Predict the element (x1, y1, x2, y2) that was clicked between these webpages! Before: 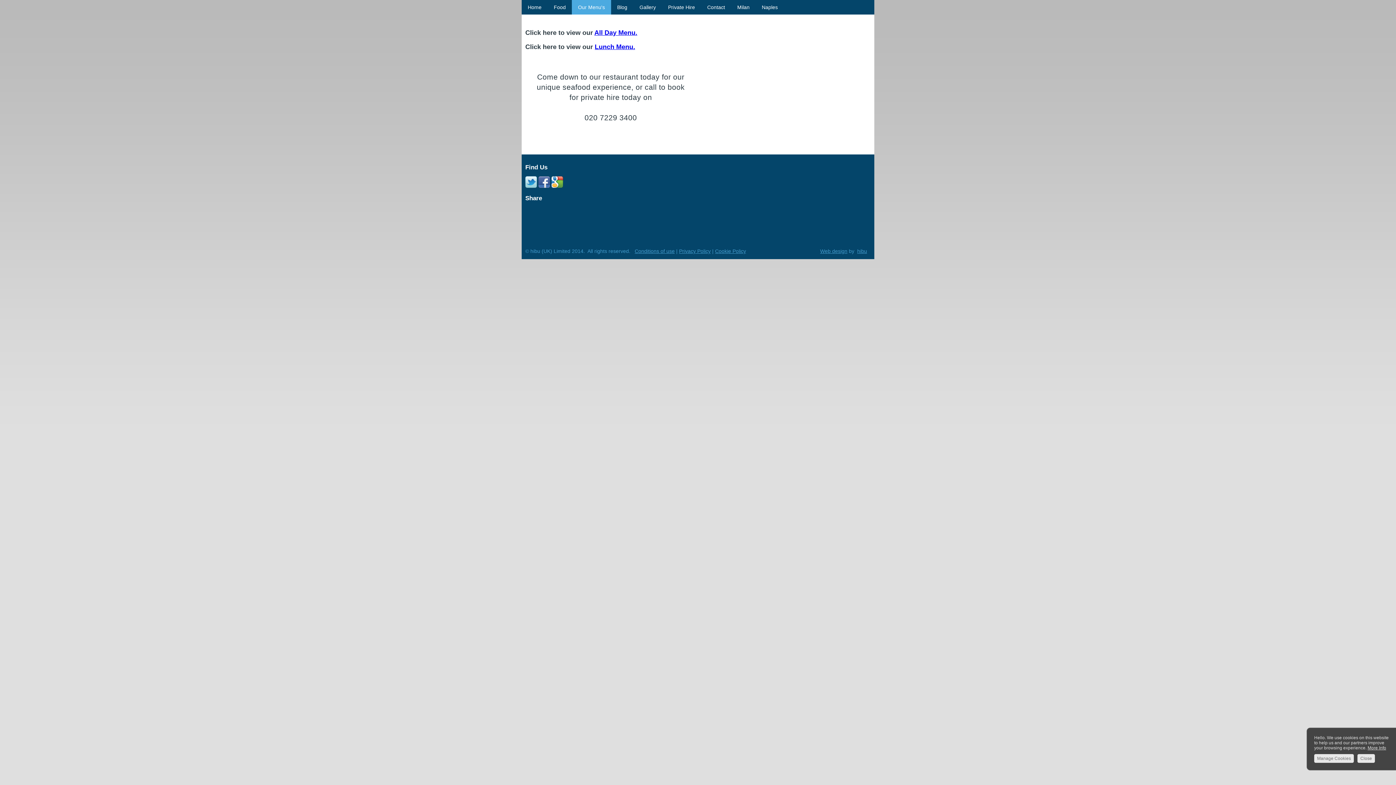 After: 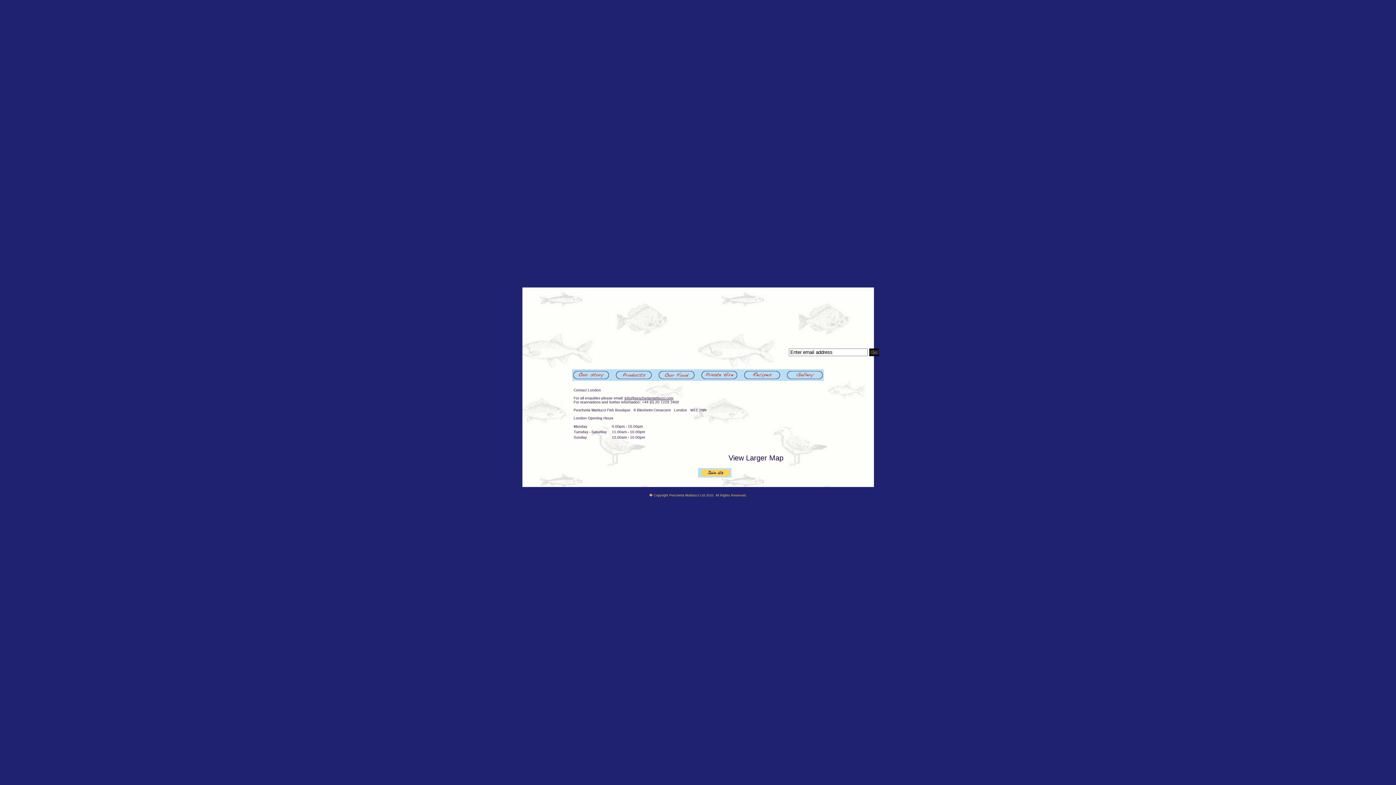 Action: label: Contact bbox: (701, 0, 731, 14)